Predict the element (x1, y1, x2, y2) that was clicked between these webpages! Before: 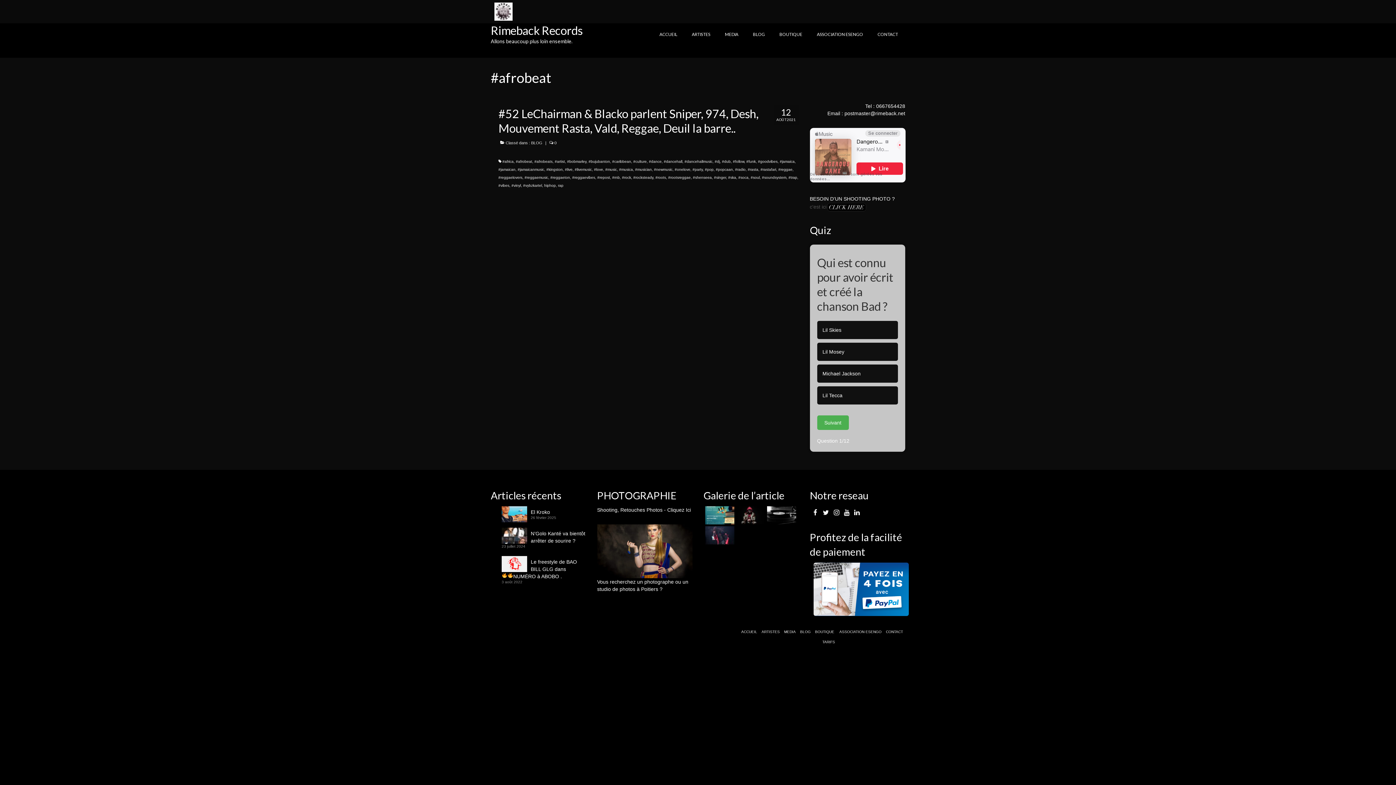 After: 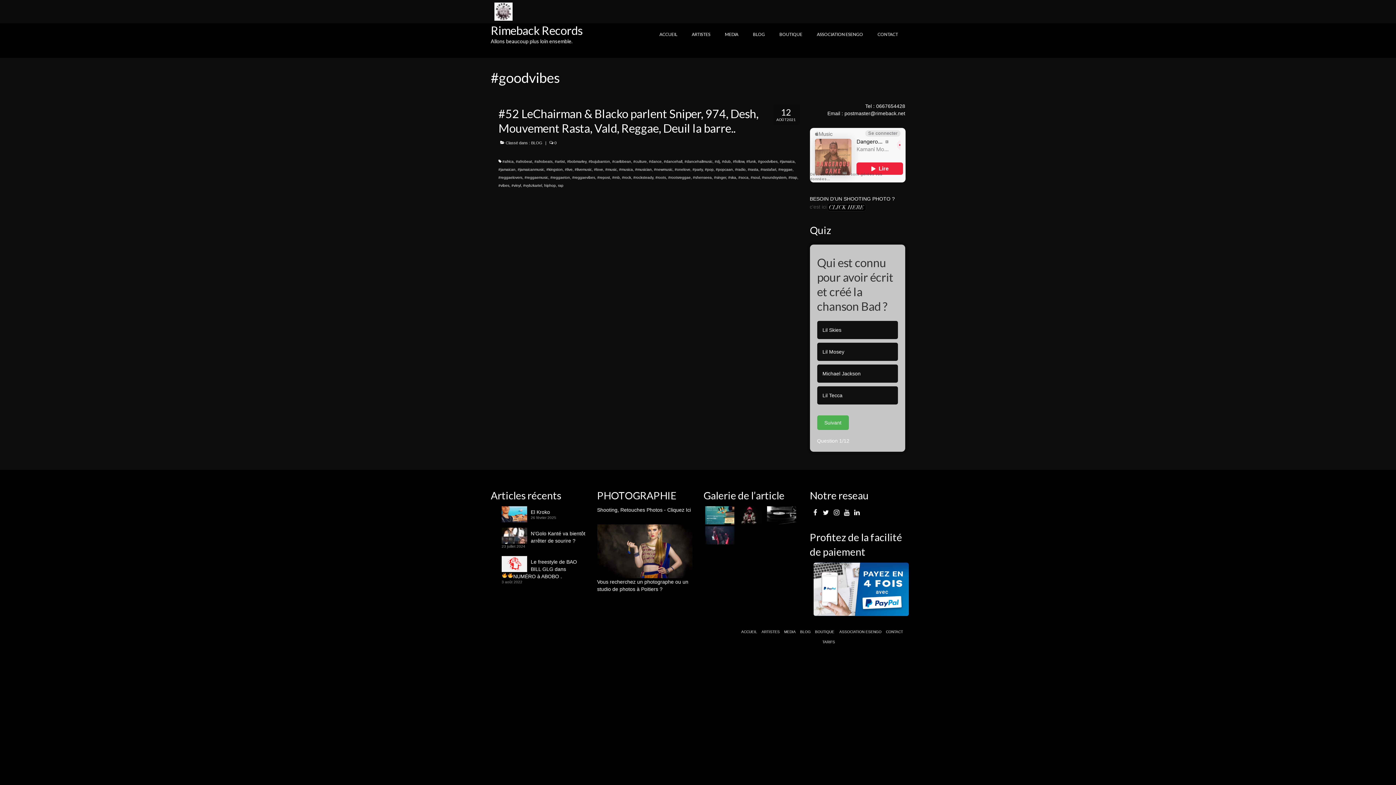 Action: label: #goodvibes bbox: (758, 159, 777, 163)